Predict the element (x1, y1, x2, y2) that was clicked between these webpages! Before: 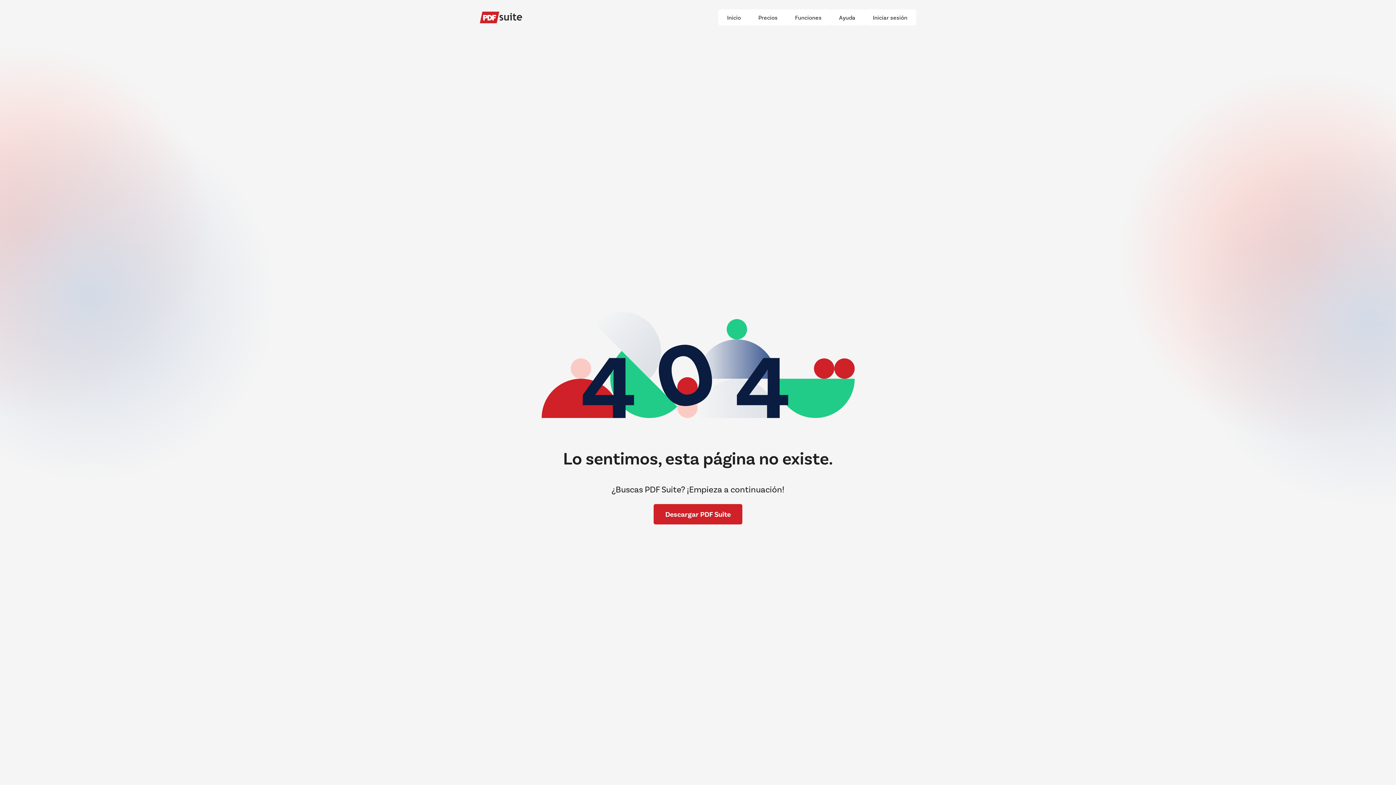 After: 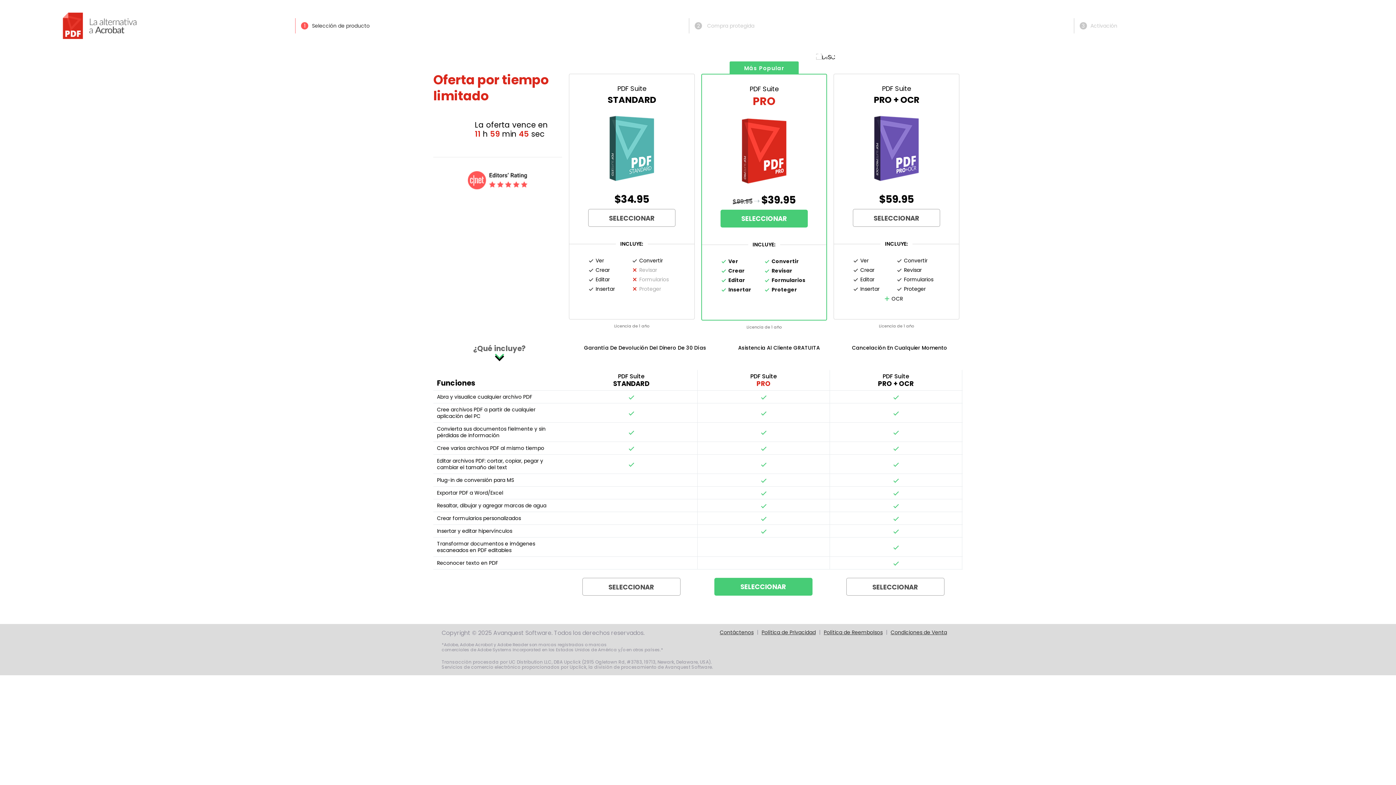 Action: label: Precios bbox: (749, 9, 786, 25)